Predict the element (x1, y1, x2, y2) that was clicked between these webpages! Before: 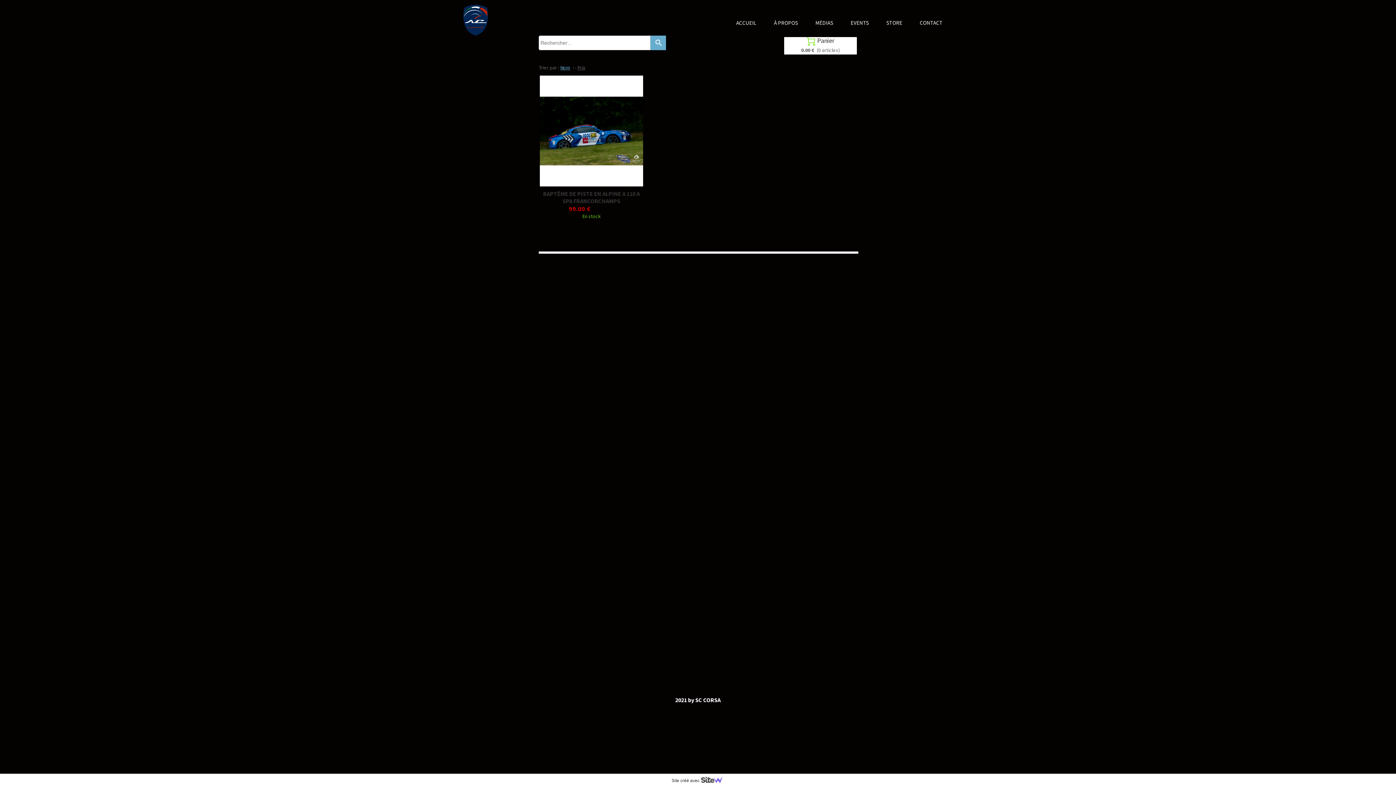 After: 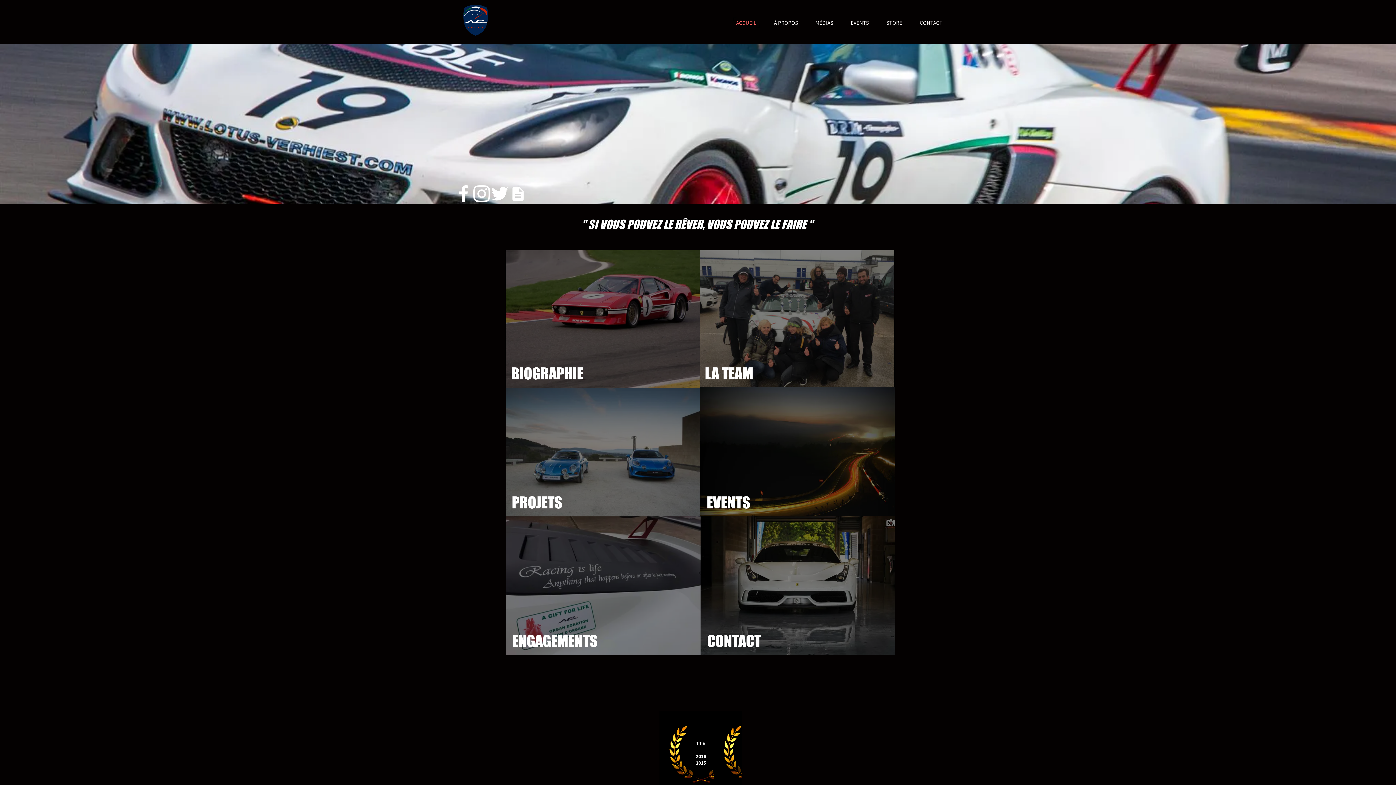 Action: label: ACCUEIL bbox: (733, 17, 760, 27)